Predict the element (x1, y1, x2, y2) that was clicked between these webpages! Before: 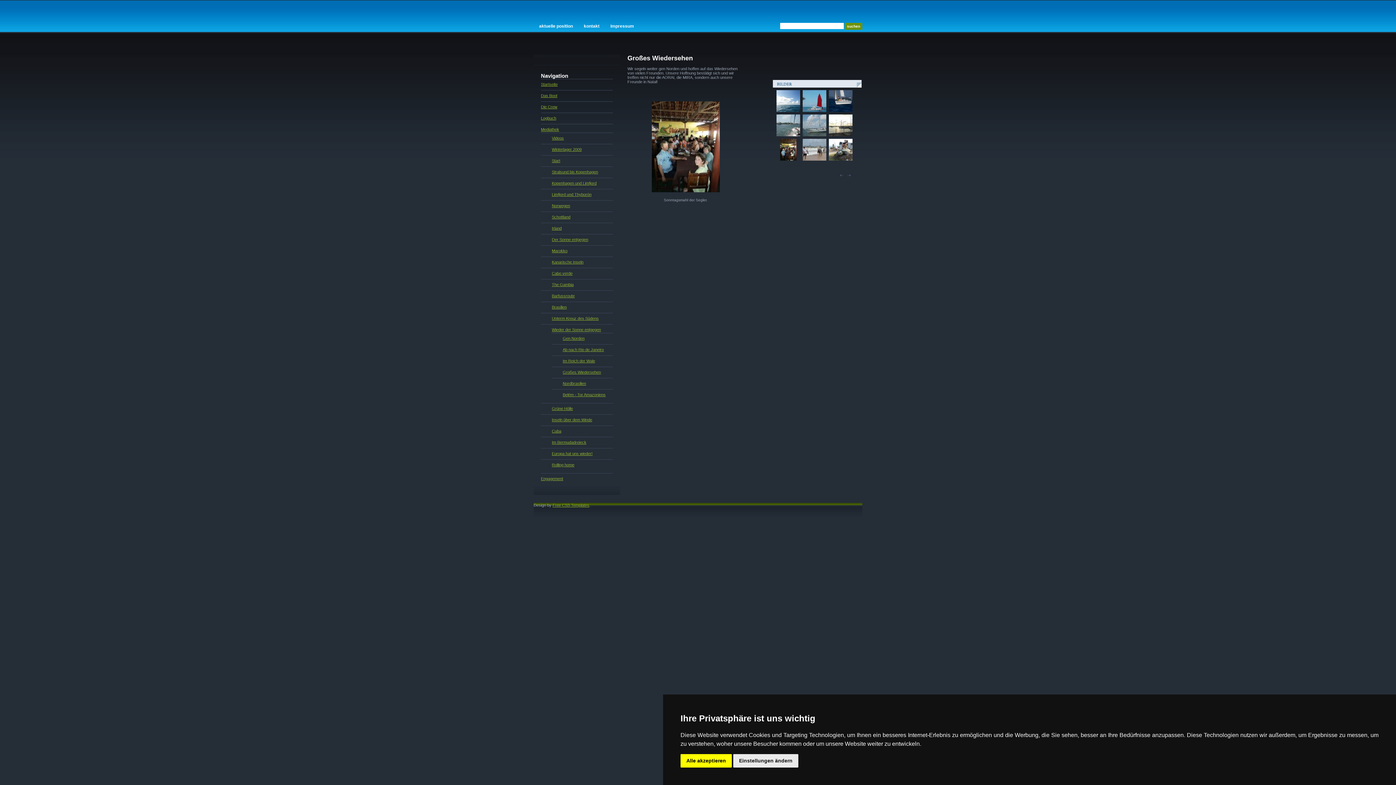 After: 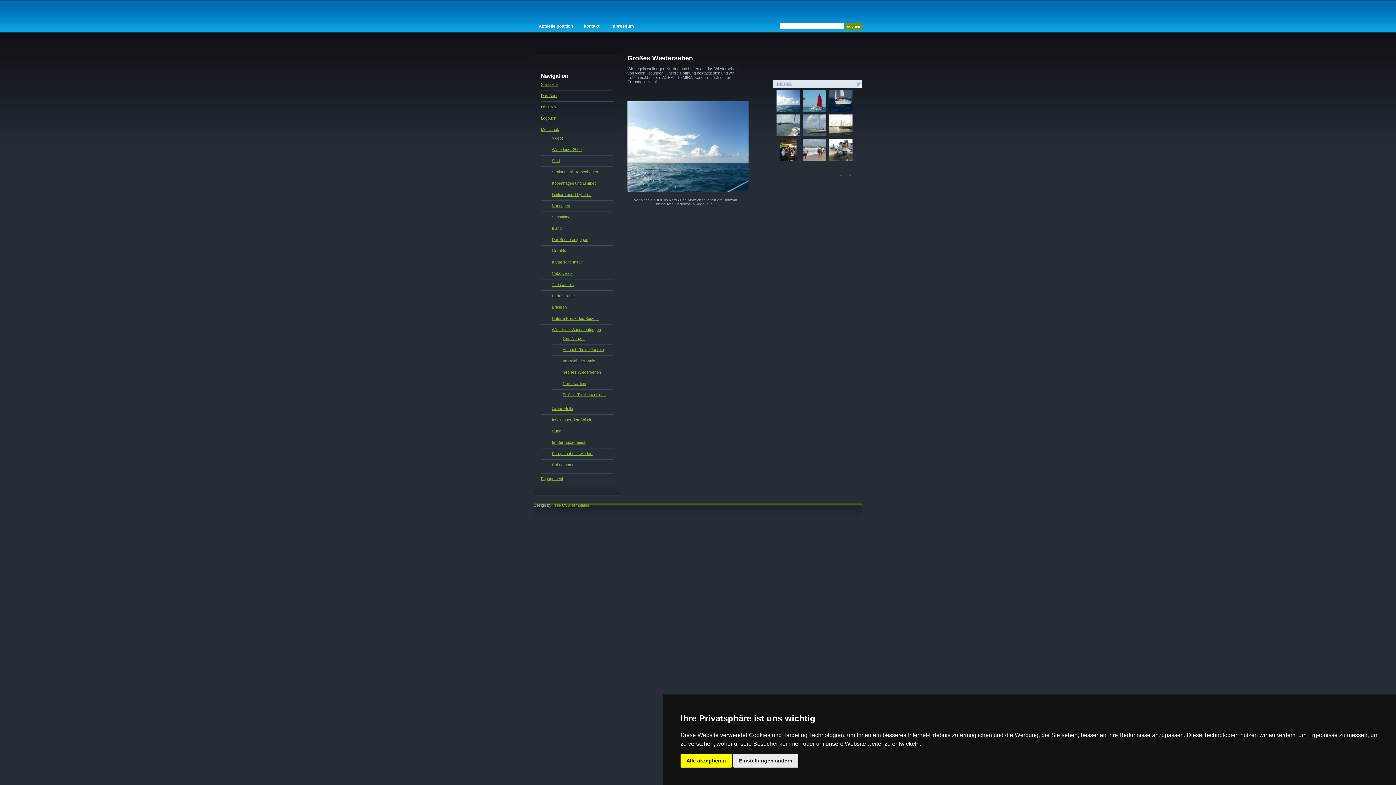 Action: bbox: (562, 369, 613, 375) label: Großes Wiedersehen